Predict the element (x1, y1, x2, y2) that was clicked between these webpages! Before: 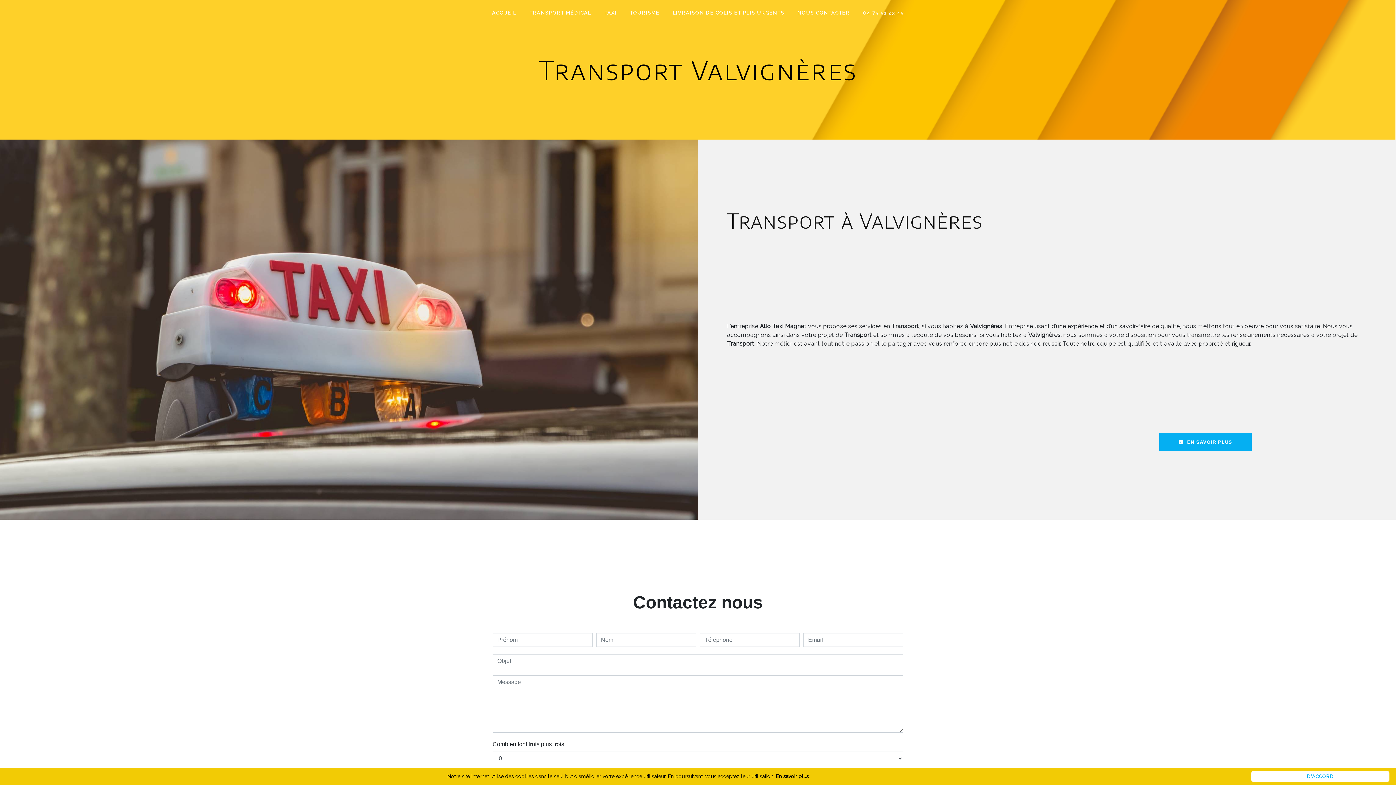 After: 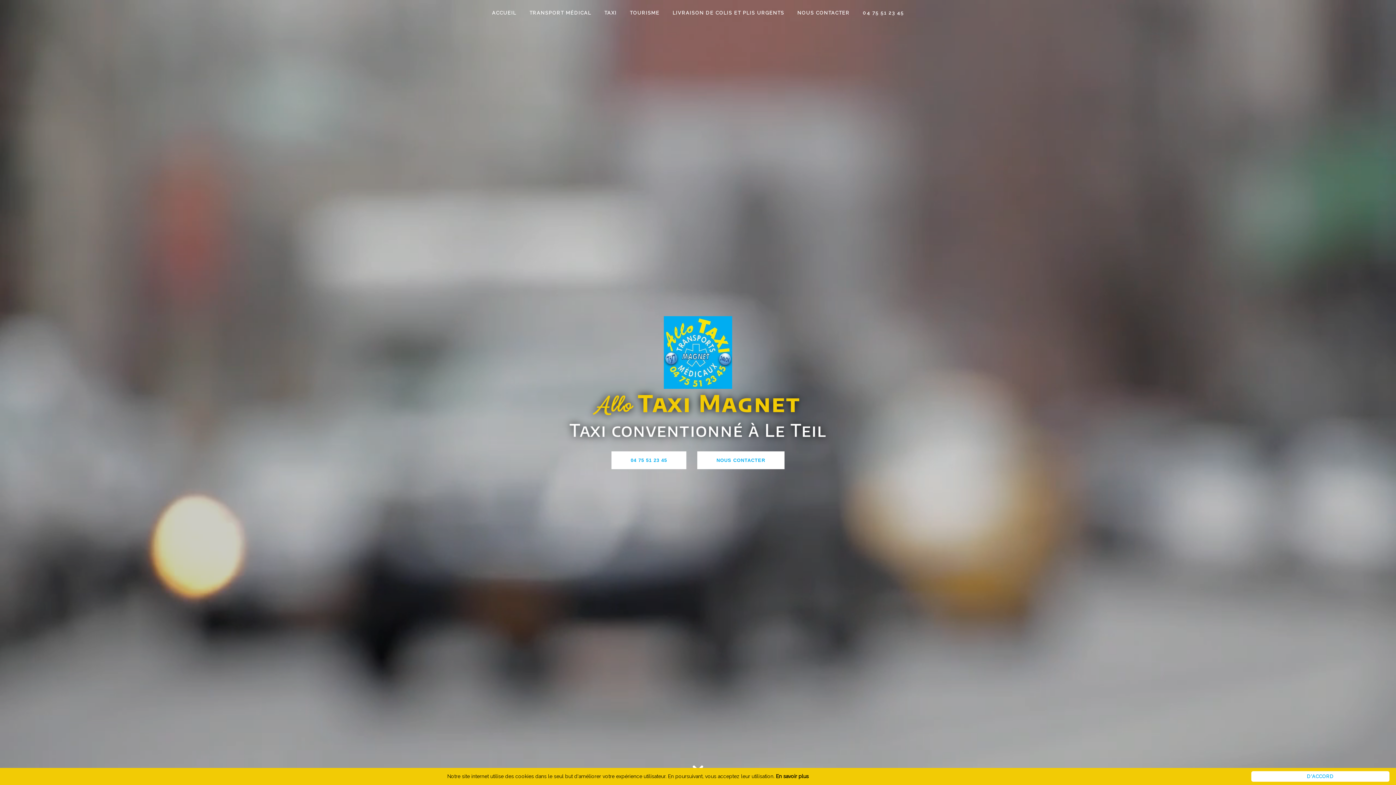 Action: label: ACCUEIL bbox: (489, 6, 519, 19)